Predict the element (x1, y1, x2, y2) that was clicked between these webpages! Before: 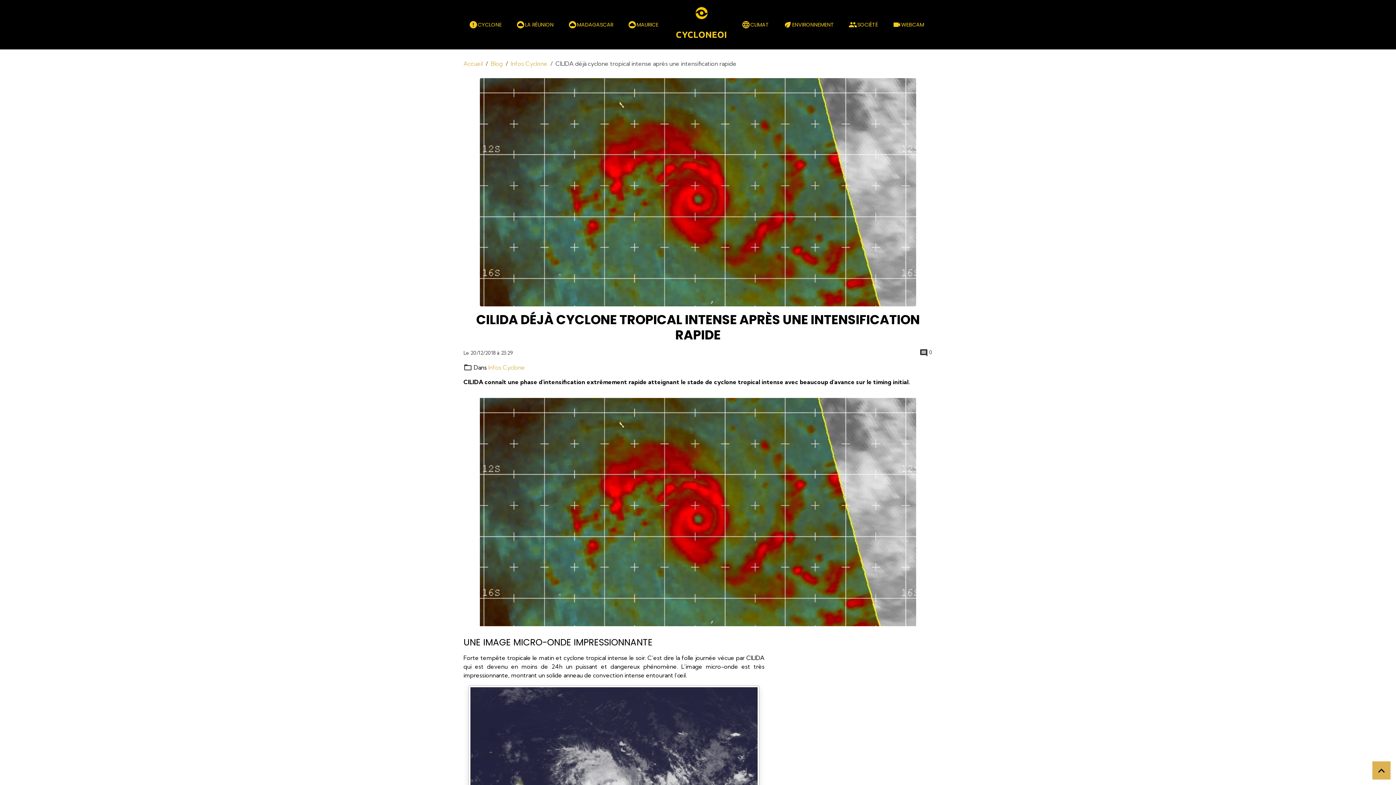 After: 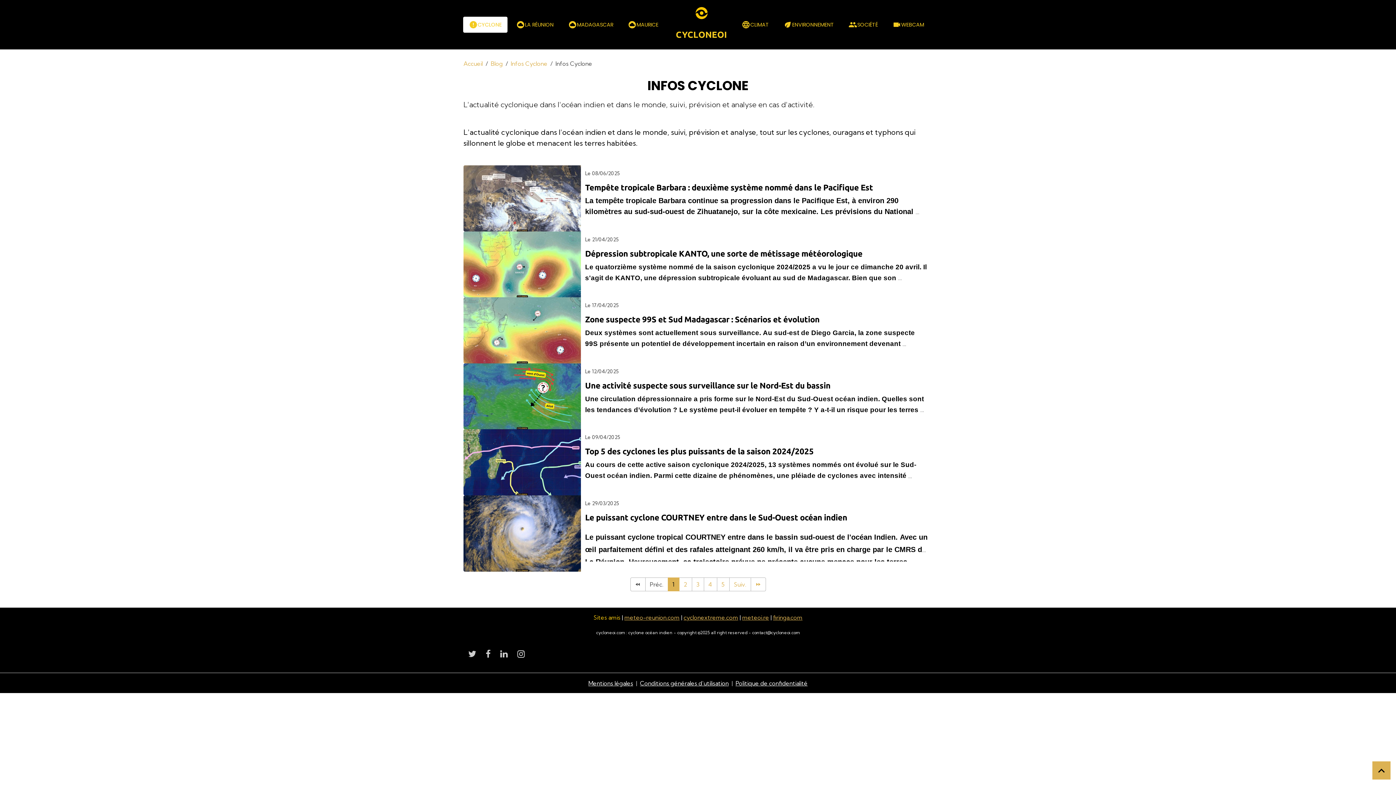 Action: bbox: (488, 364, 525, 371) label: Infos Cyclone